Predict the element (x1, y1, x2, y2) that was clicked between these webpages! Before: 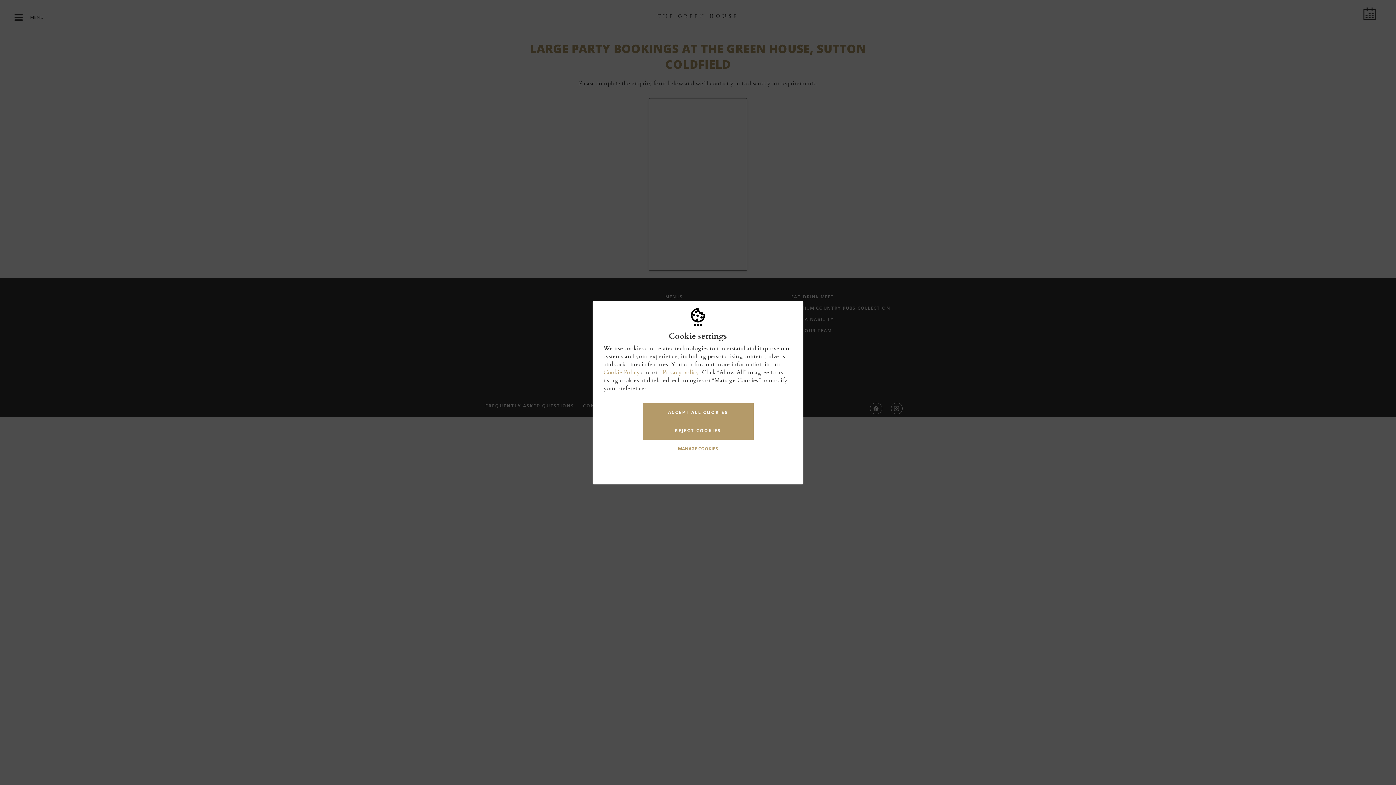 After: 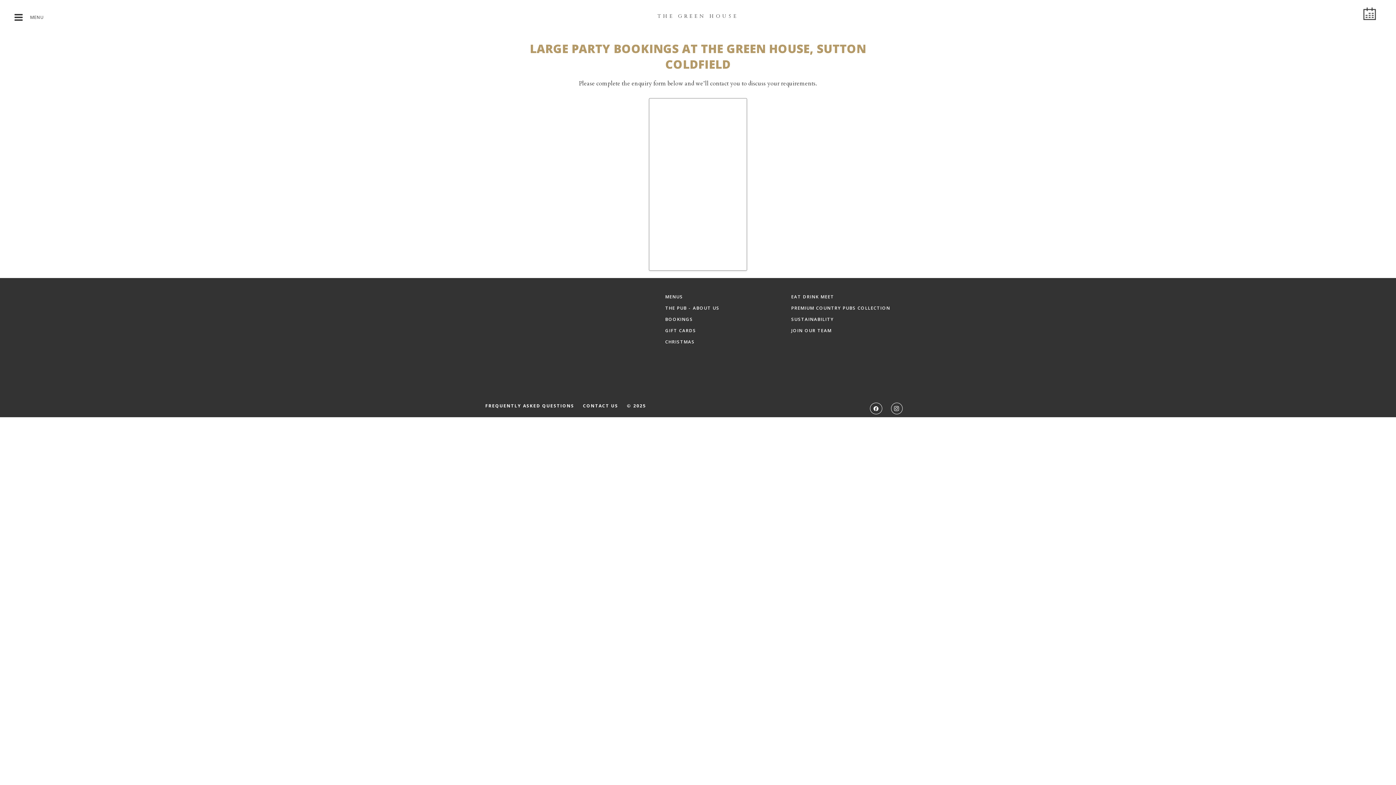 Action: bbox: (642, 421, 753, 439) label: REJECT COOKIES